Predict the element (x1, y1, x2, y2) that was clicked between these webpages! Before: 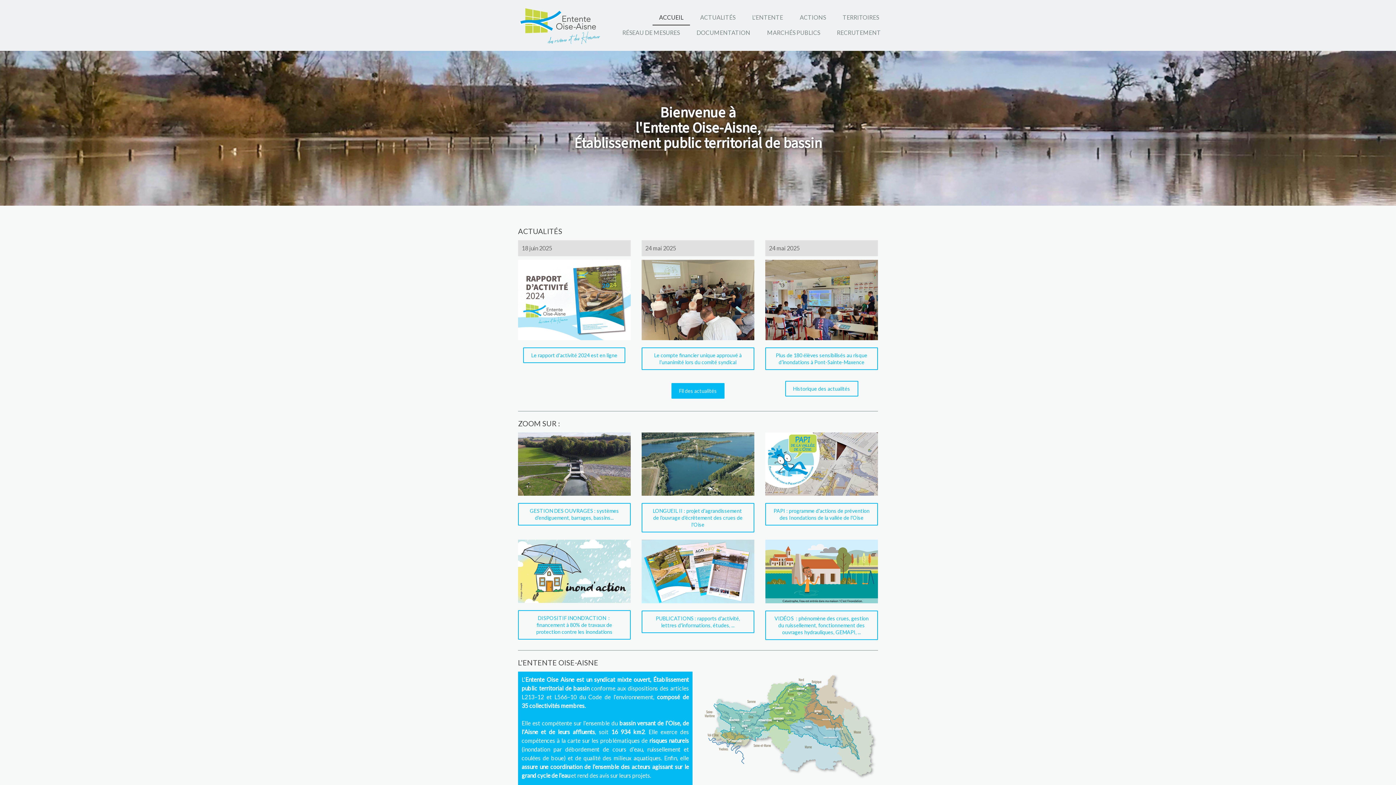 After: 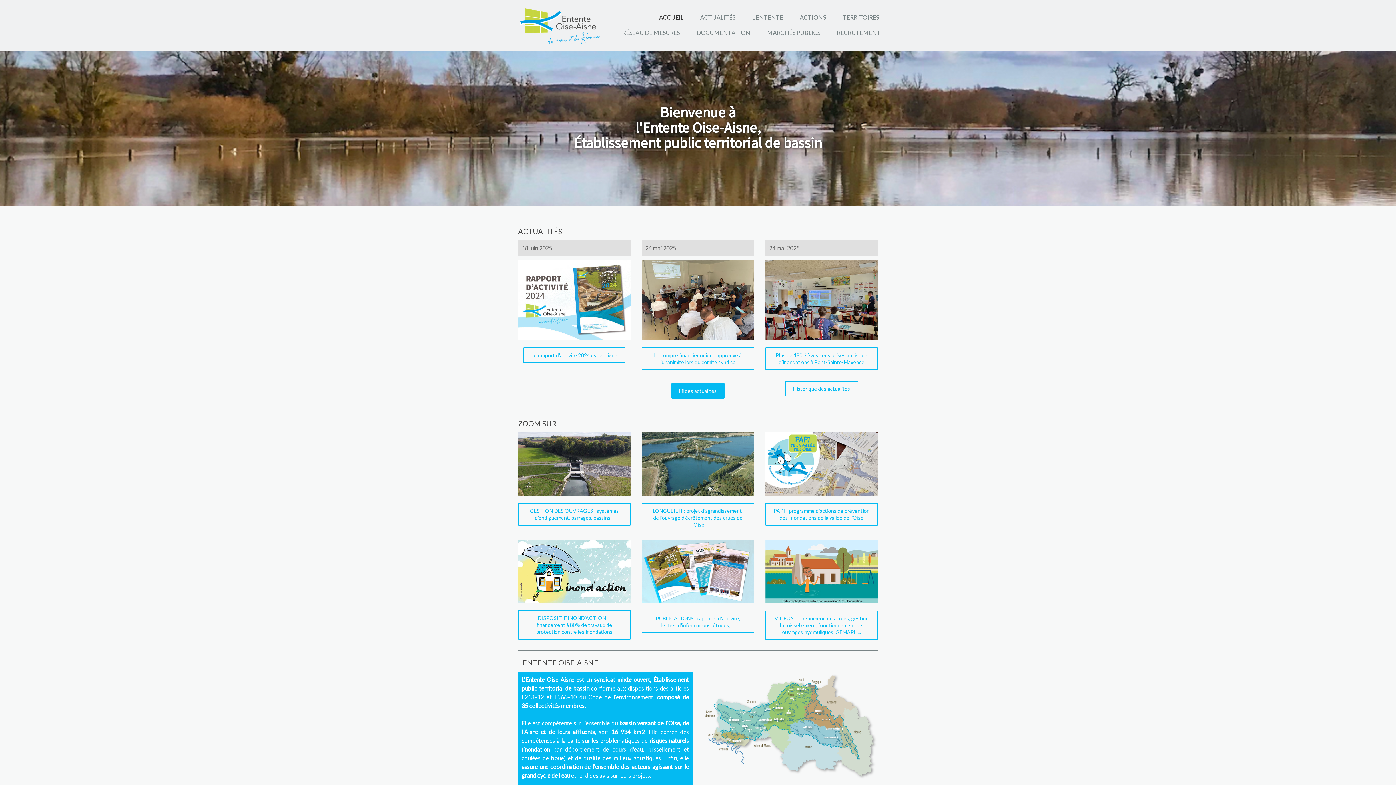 Action: bbox: (641, 433, 754, 440)